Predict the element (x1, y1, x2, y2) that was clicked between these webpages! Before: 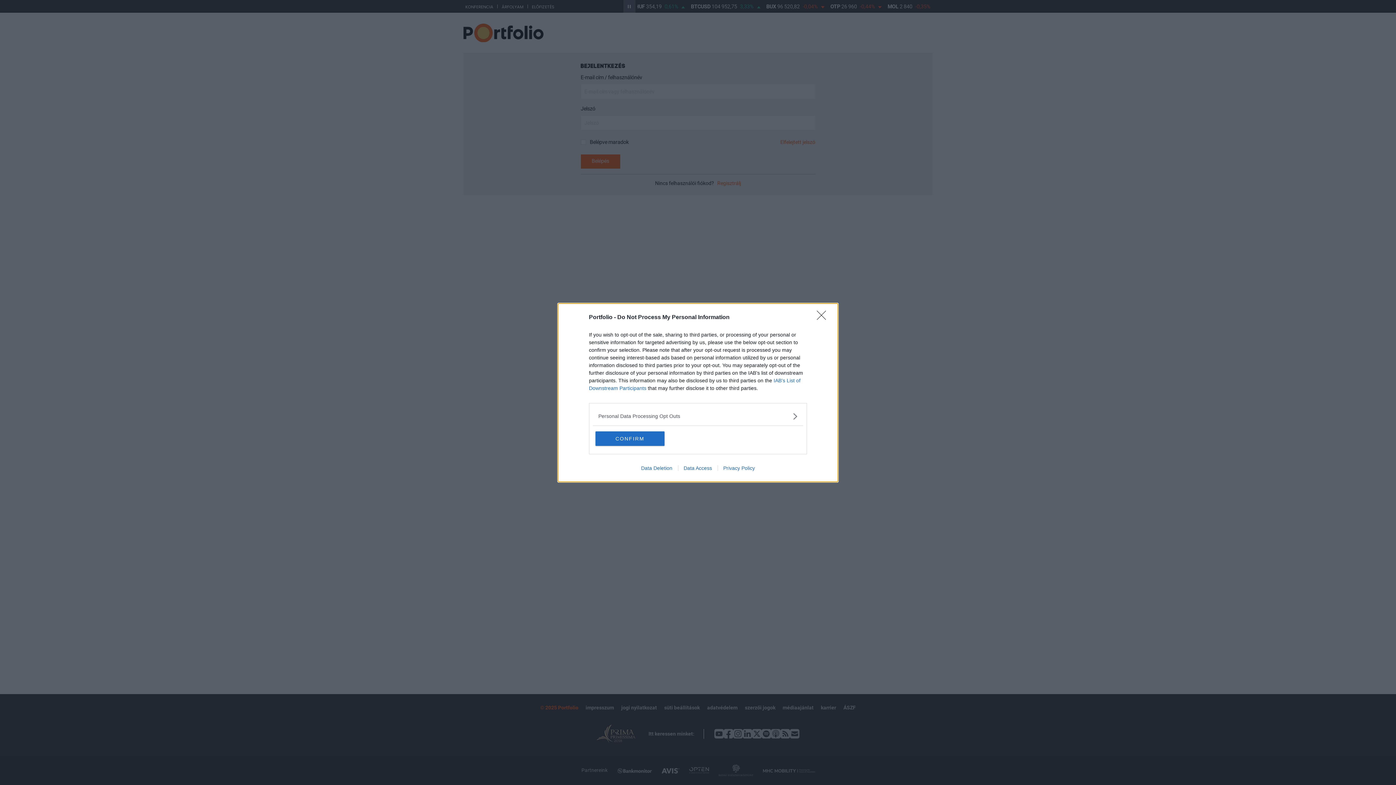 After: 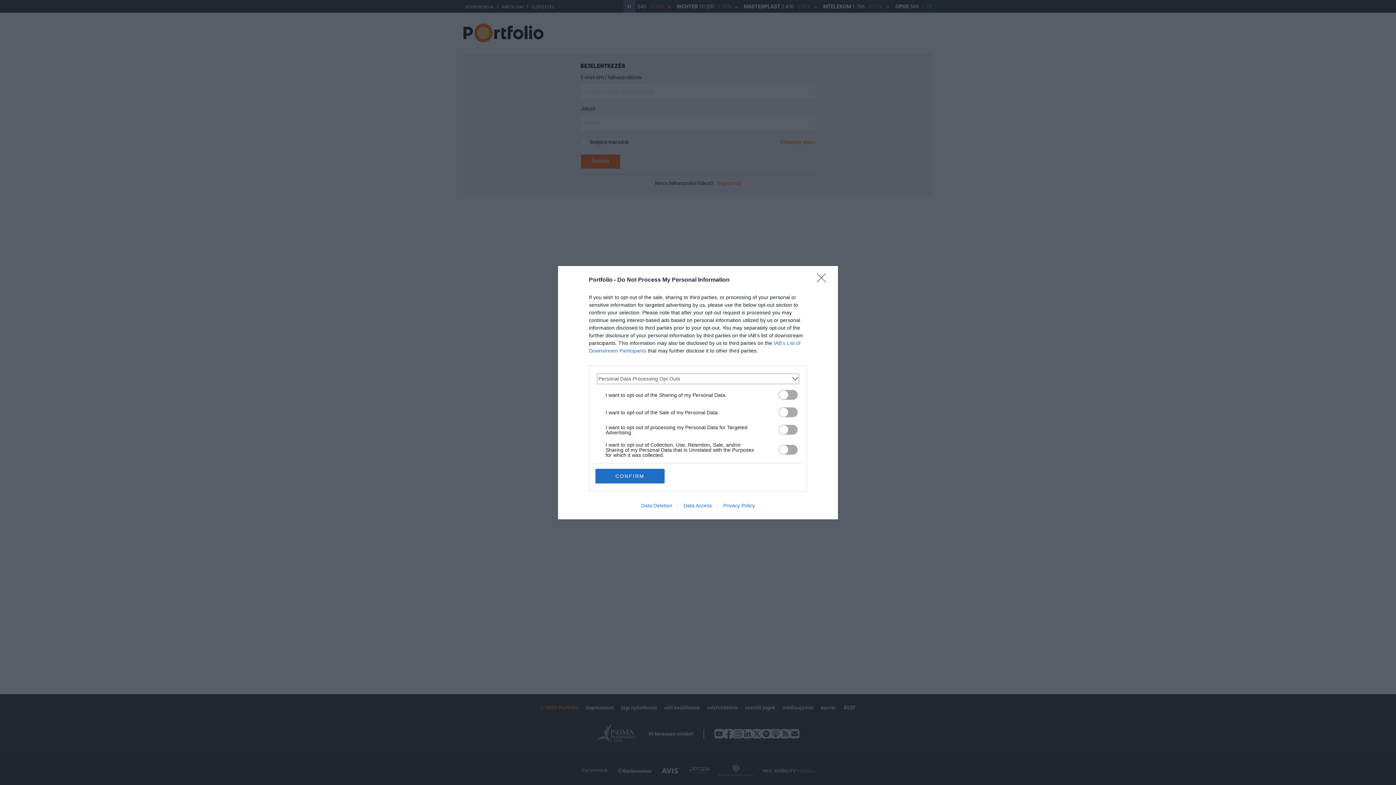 Action: label: Opt-Outs bbox: (598, 412, 797, 420)